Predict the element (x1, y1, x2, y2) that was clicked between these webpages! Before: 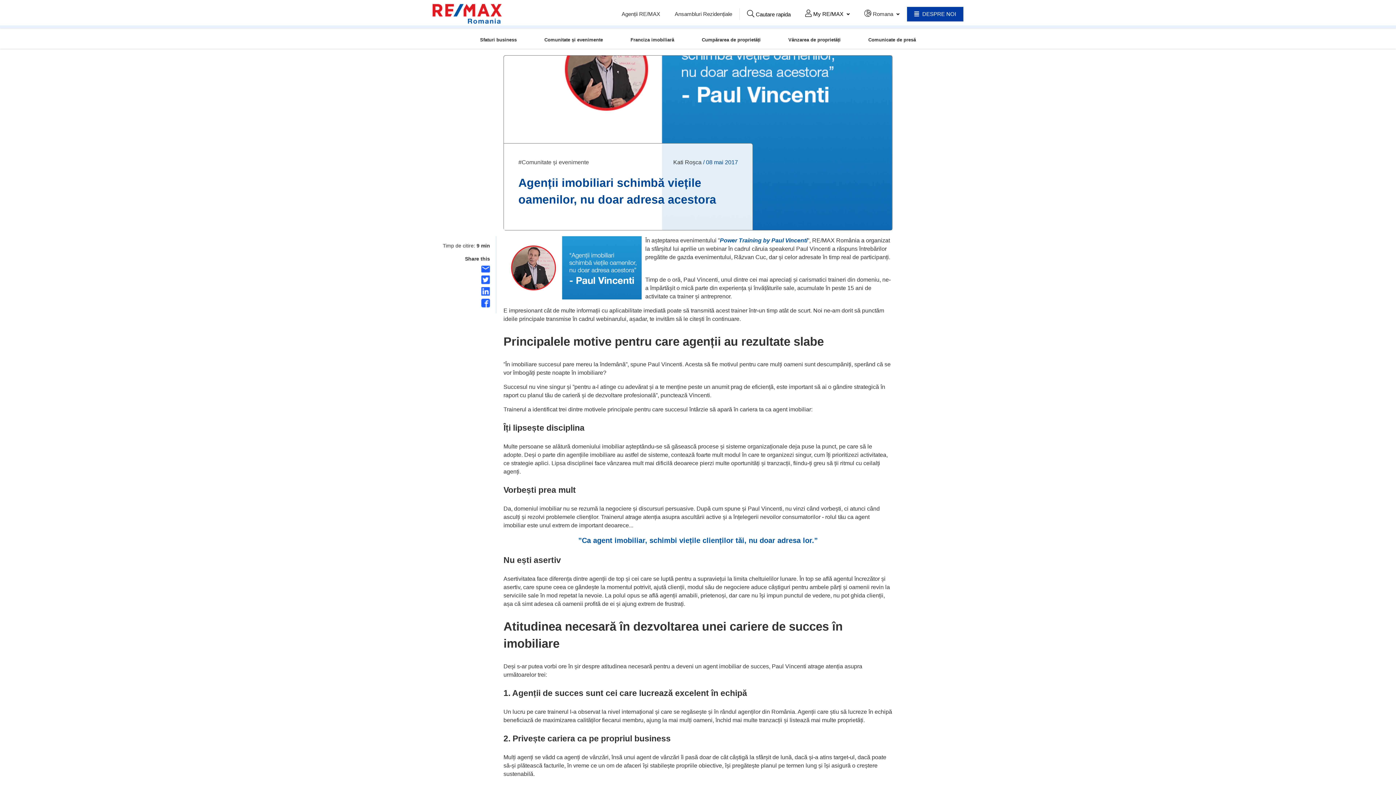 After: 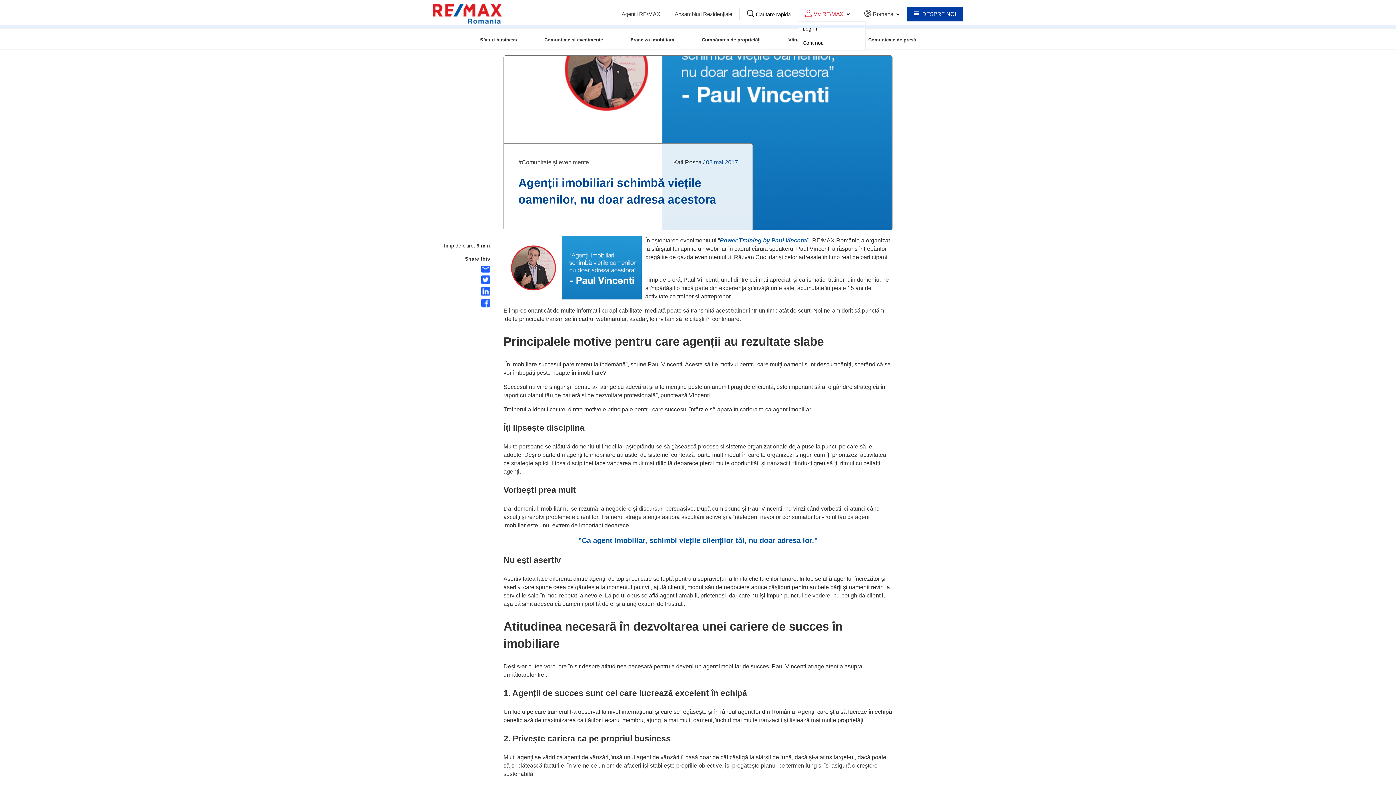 Action: bbox: (798, 6, 850, 21) label:  My RE/MAX